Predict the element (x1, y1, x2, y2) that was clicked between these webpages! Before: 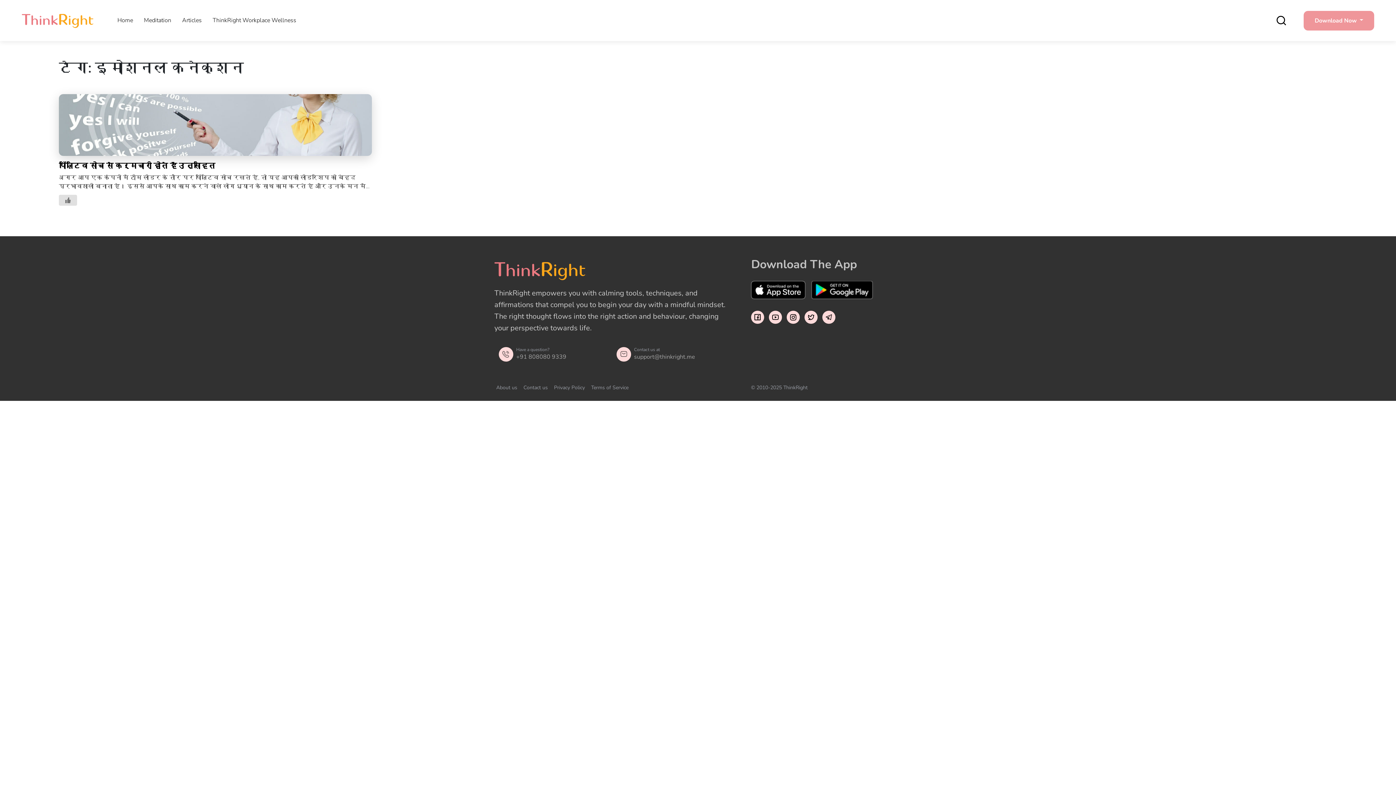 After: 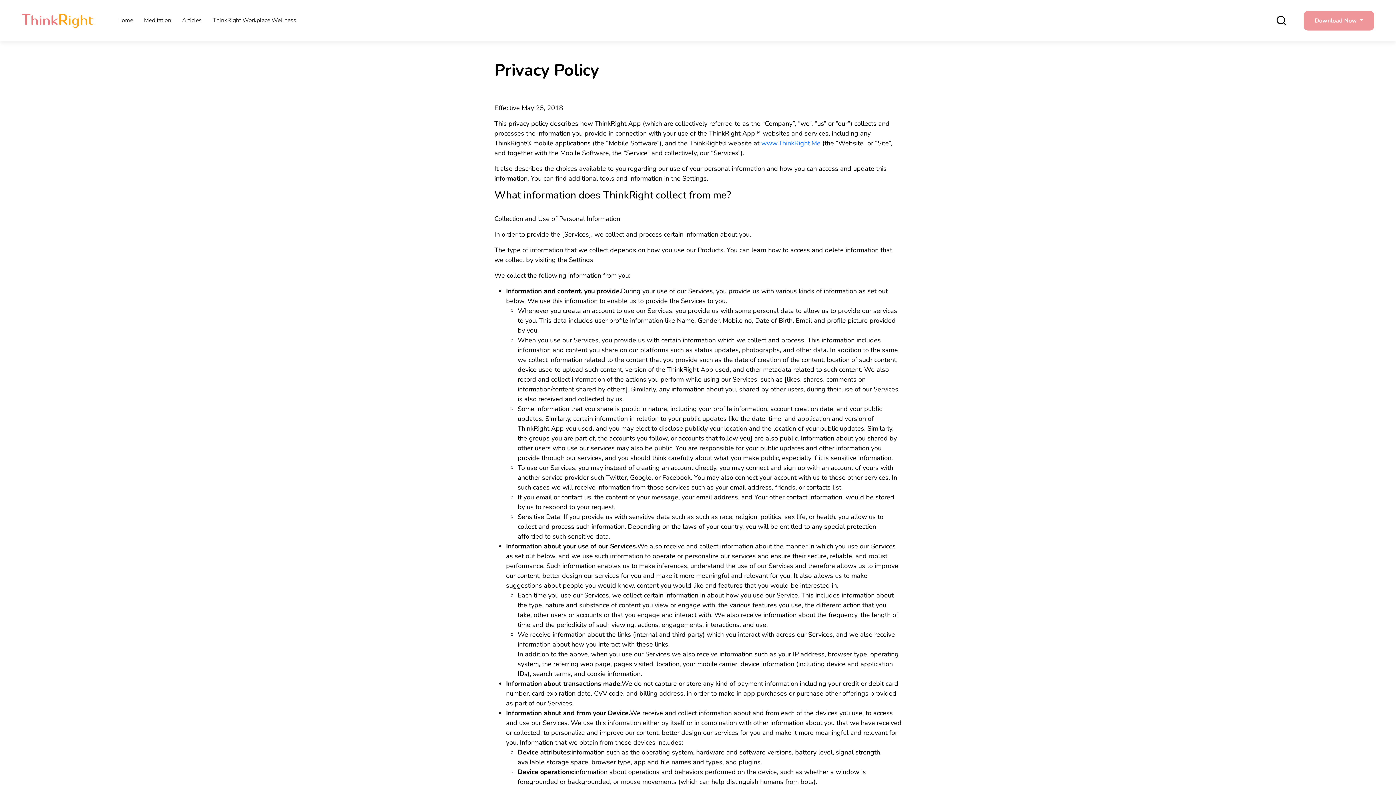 Action: label: Privacy Policy bbox: (552, 382, 586, 393)